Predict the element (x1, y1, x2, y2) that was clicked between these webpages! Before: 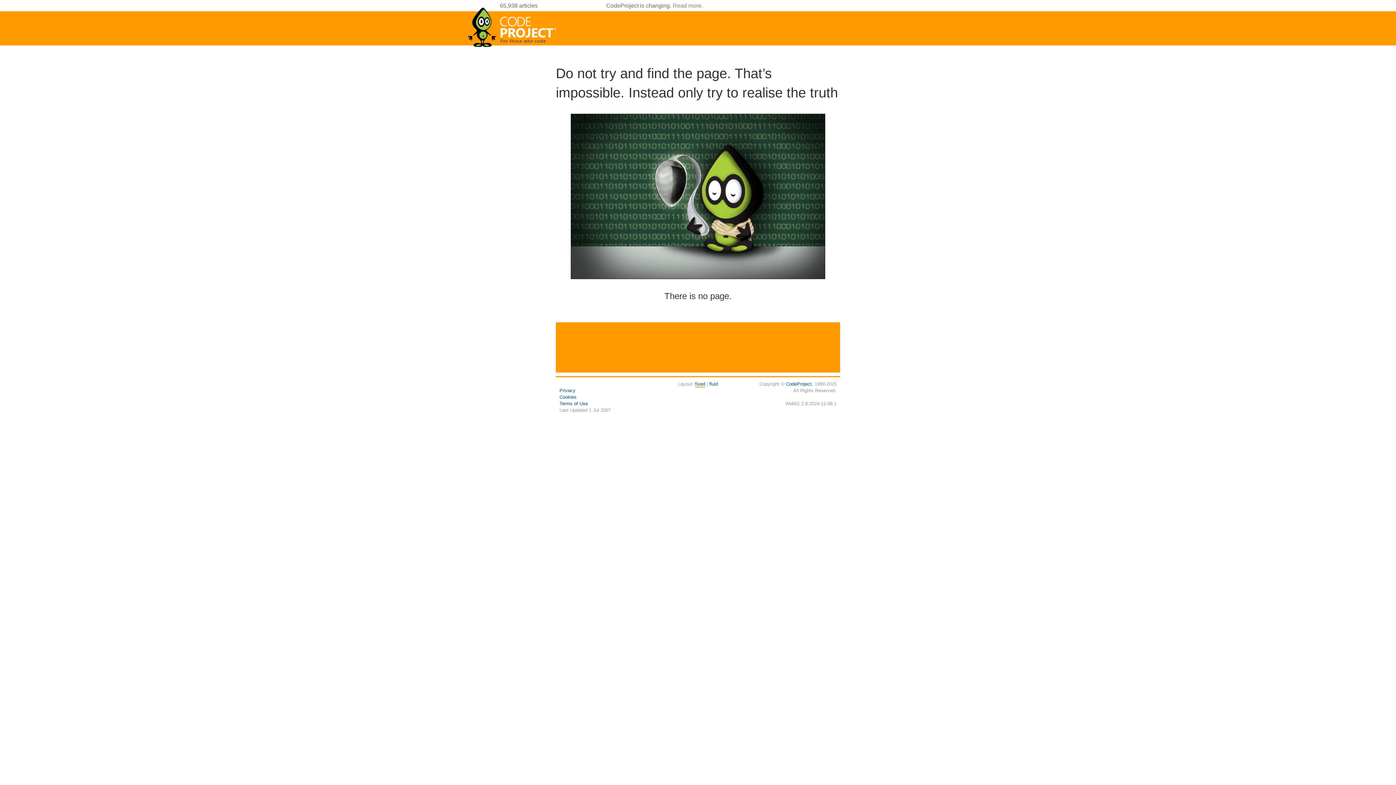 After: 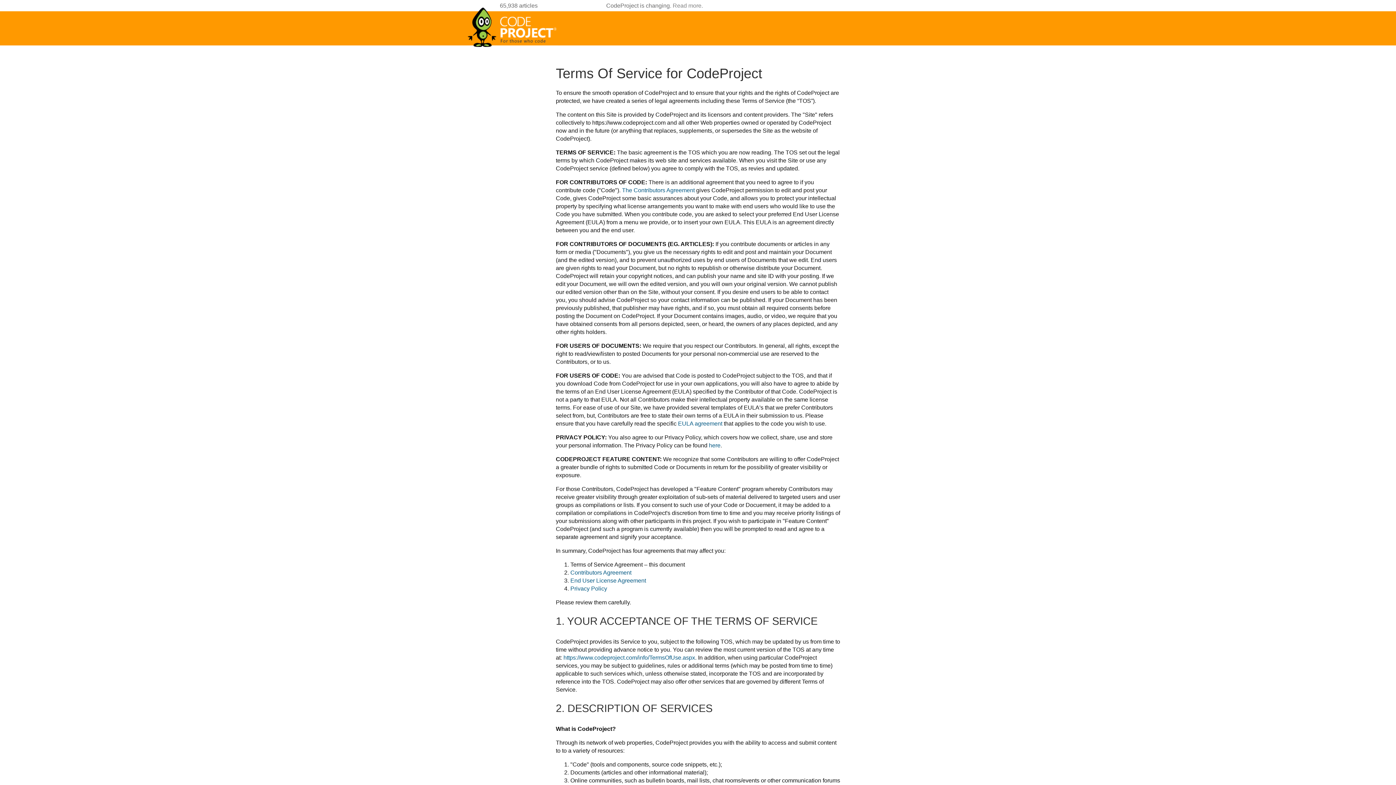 Action: bbox: (559, 401, 588, 406) label: Terms of Use